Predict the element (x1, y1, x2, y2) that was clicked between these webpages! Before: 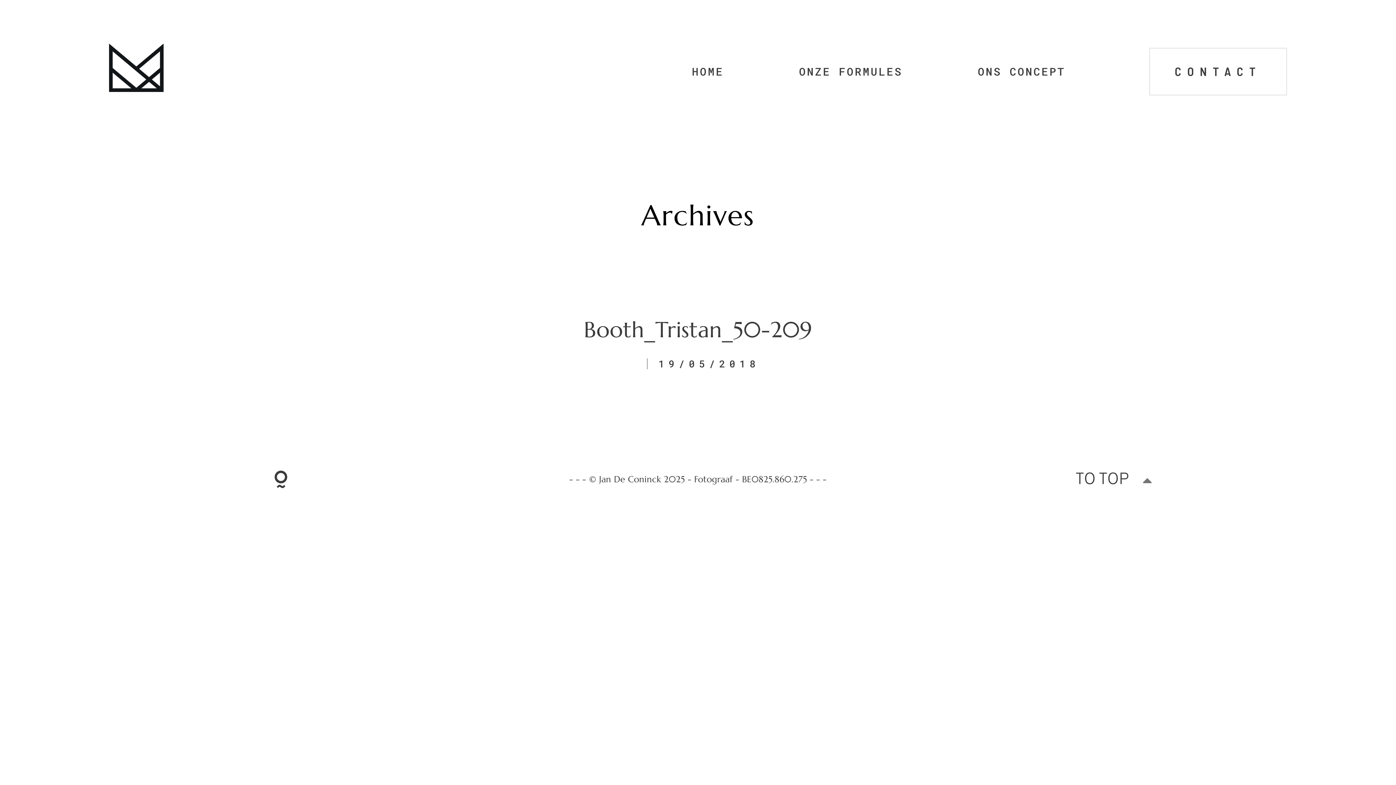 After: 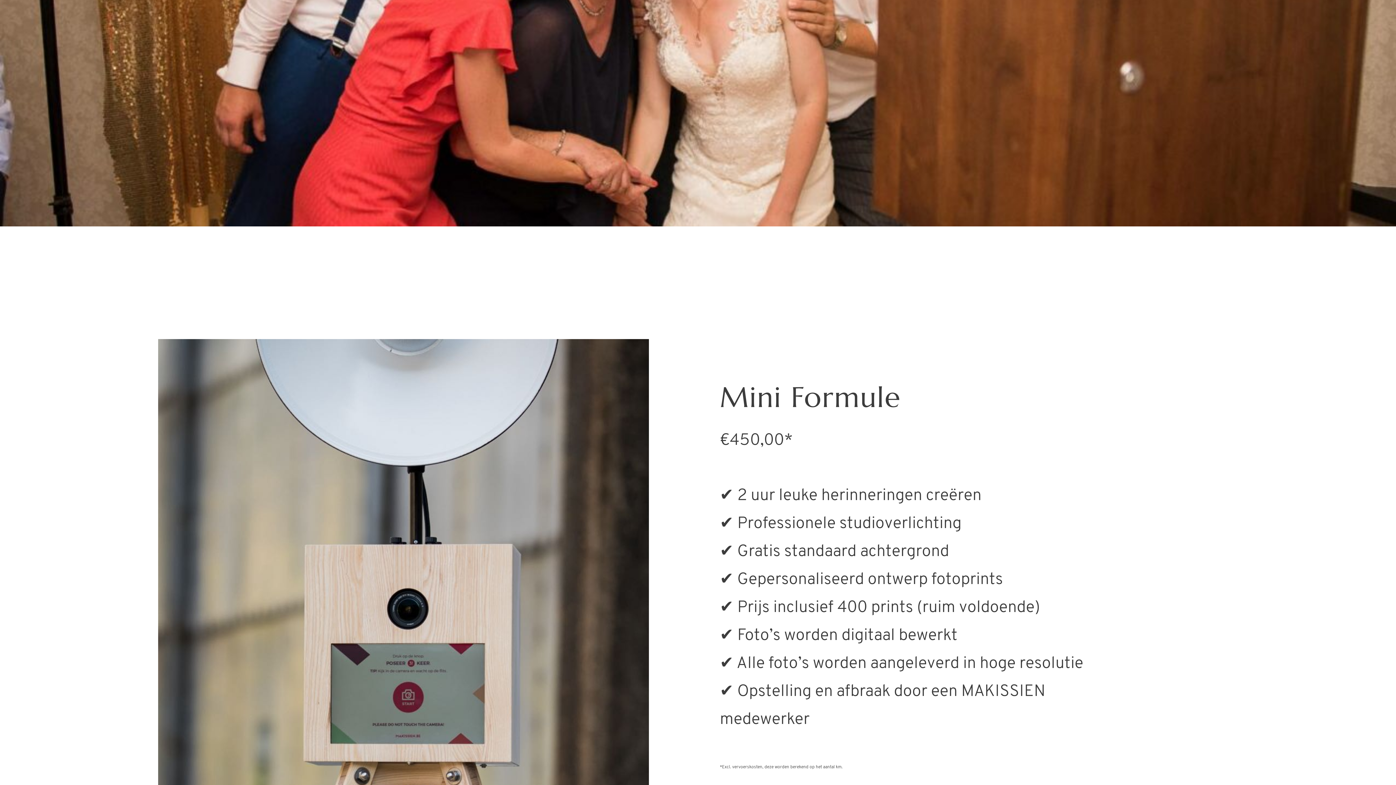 Action: label: ONZE FORMULES bbox: (799, 66, 902, 76)